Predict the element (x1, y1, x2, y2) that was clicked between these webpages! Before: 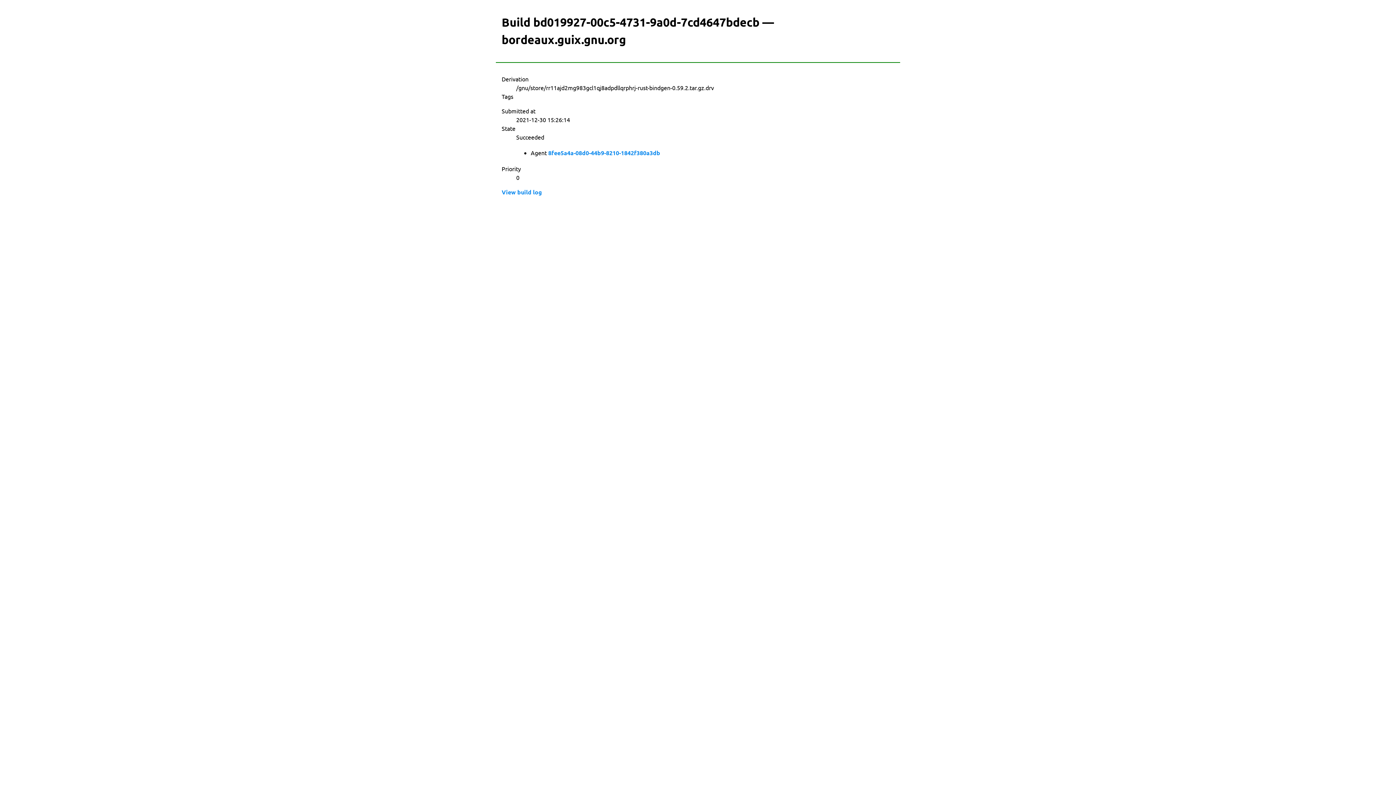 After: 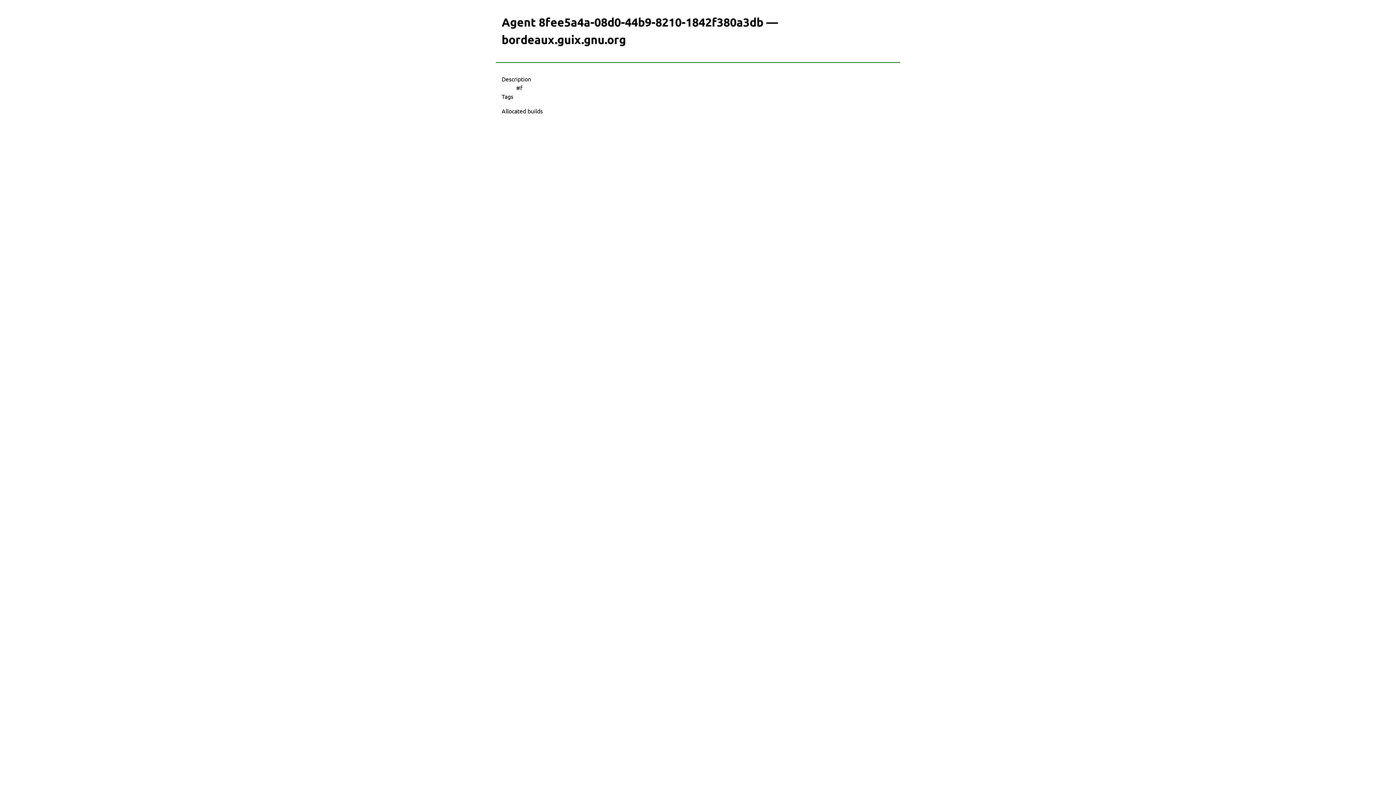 Action: bbox: (548, 148, 660, 157) label: 8fee5a4a-08d0-44b9-8210-1842f380a3db